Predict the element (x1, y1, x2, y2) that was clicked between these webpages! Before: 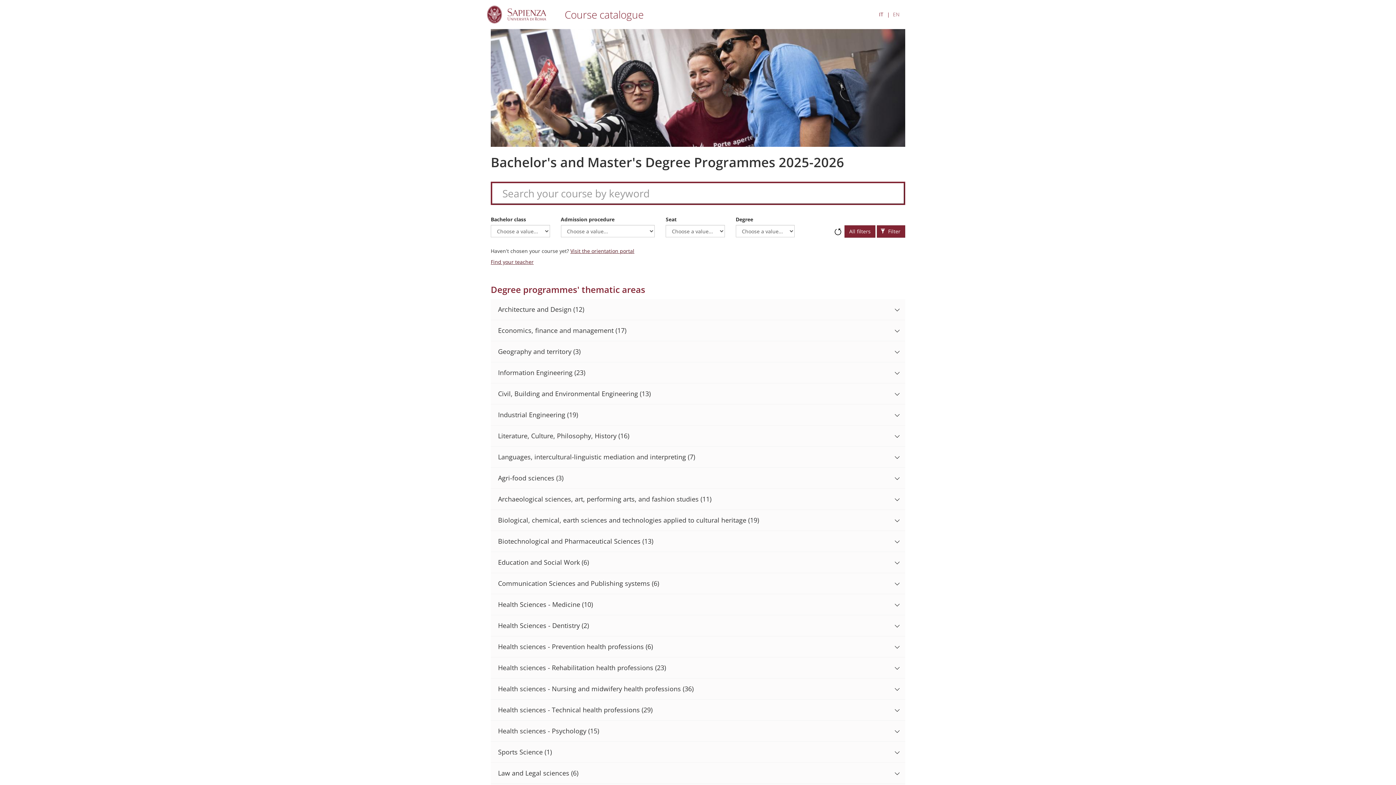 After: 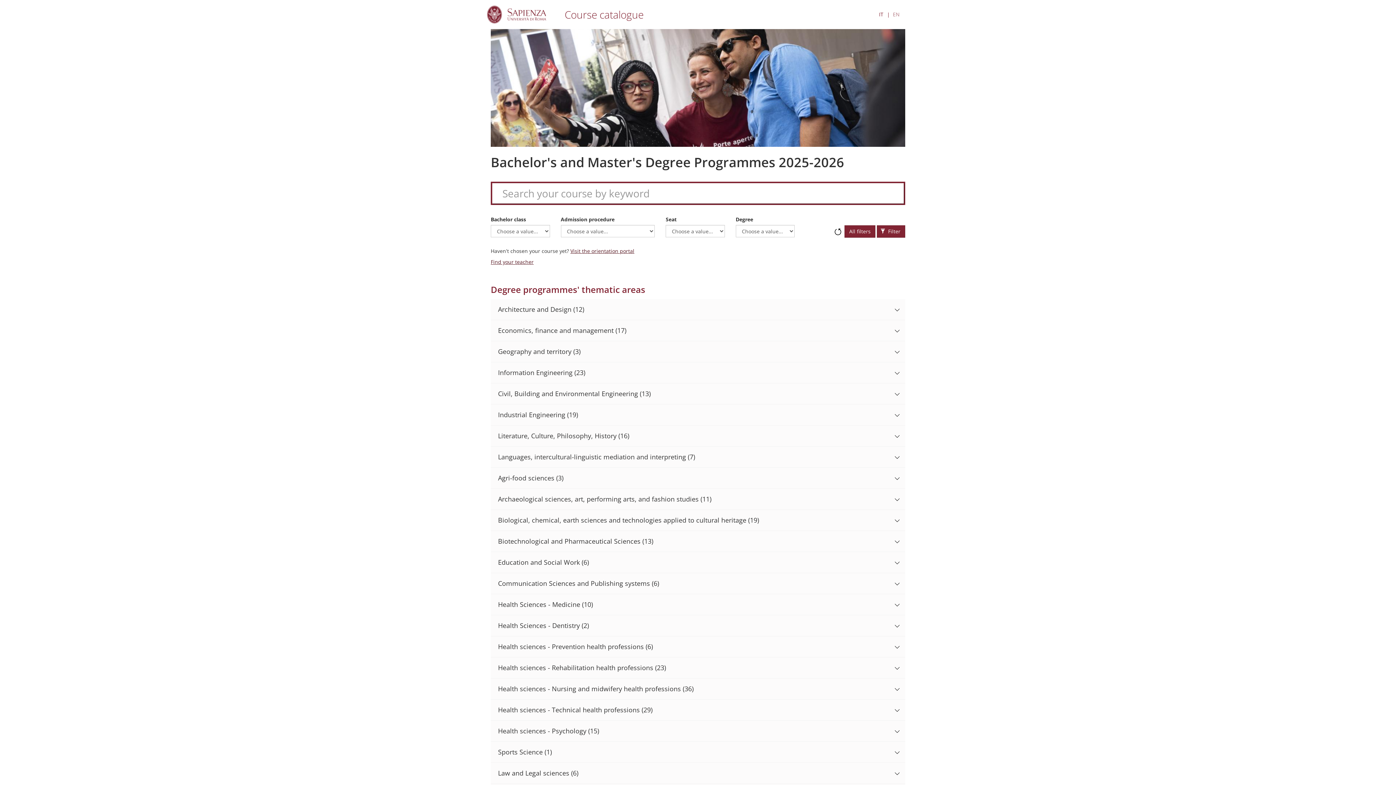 Action: label:  Filter bbox: (877, 225, 905, 237)